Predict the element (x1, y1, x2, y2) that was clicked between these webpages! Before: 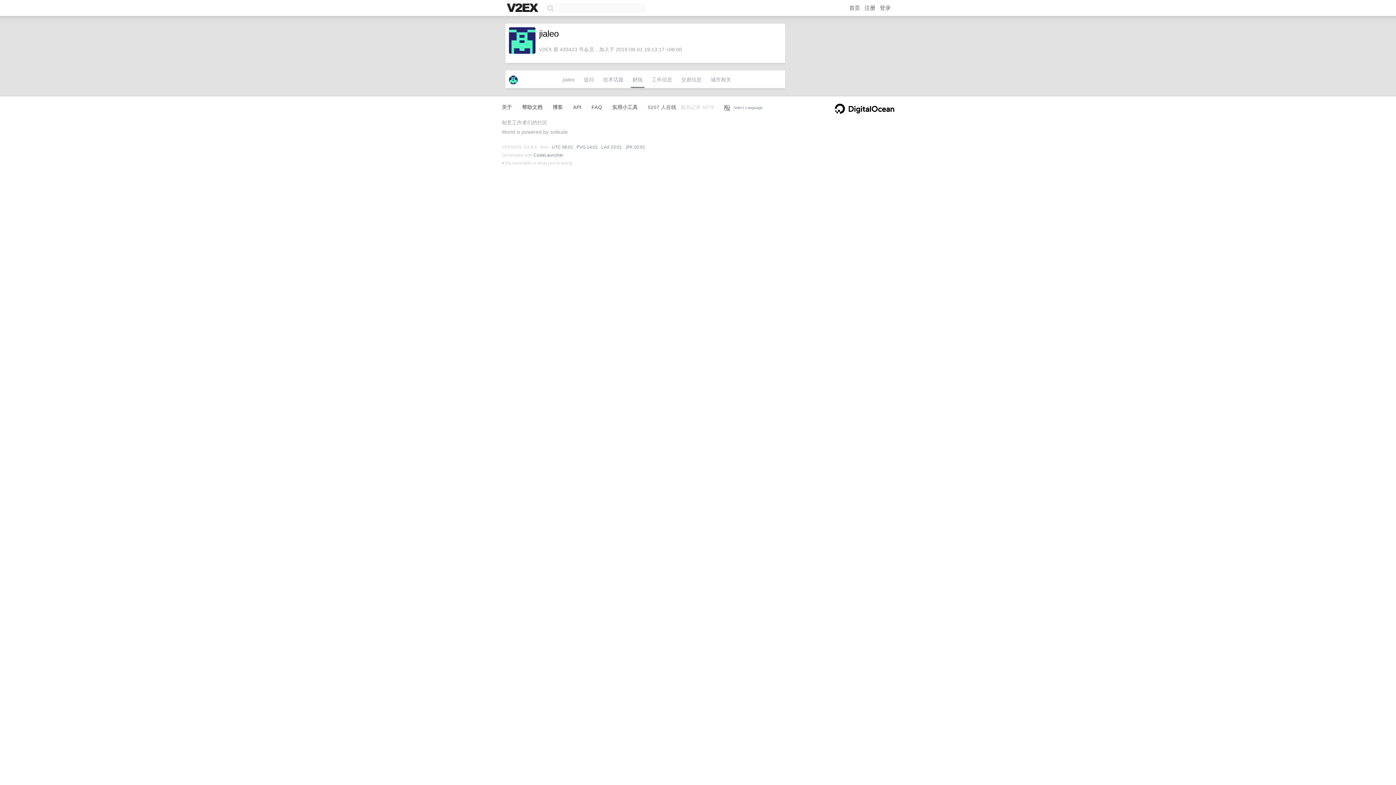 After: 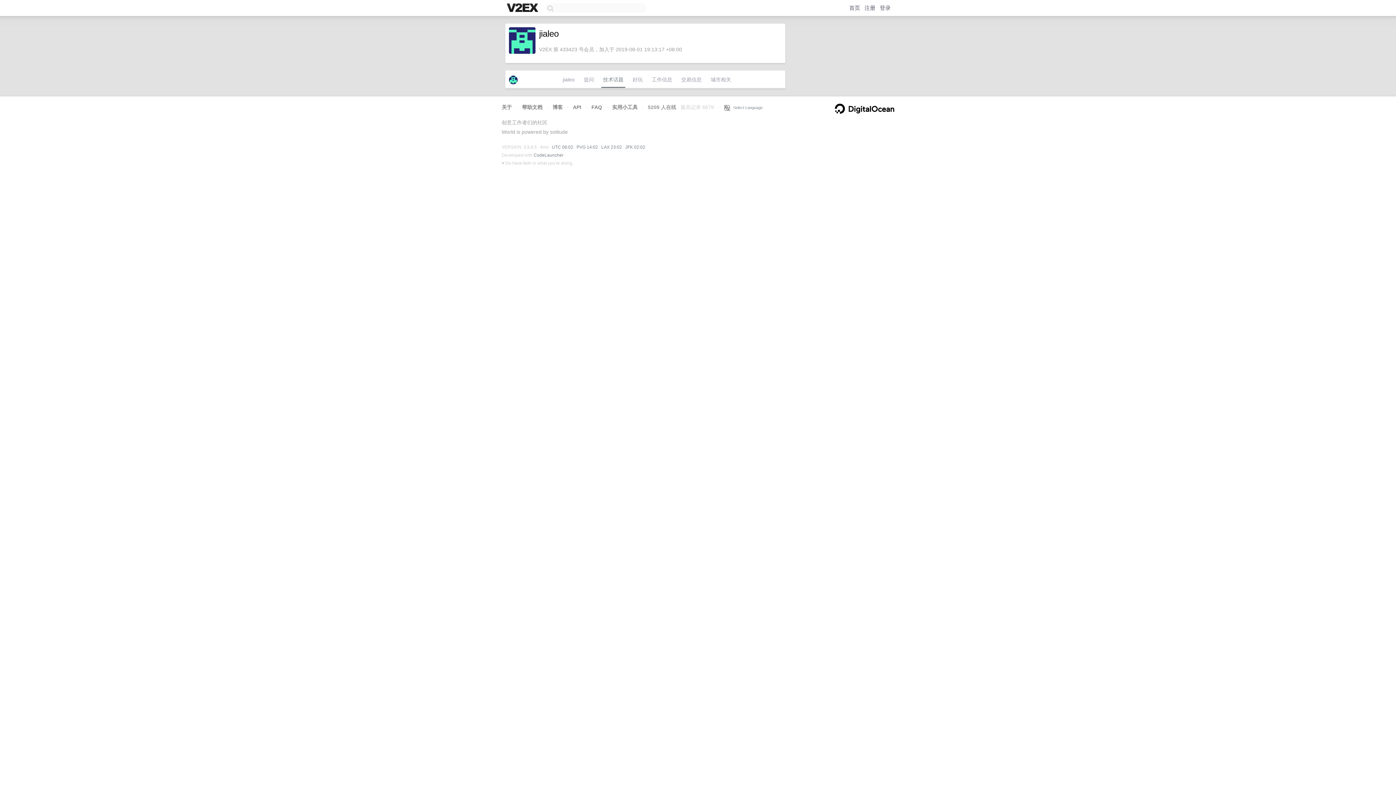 Action: label: 技术话题 bbox: (601, 74, 625, 88)